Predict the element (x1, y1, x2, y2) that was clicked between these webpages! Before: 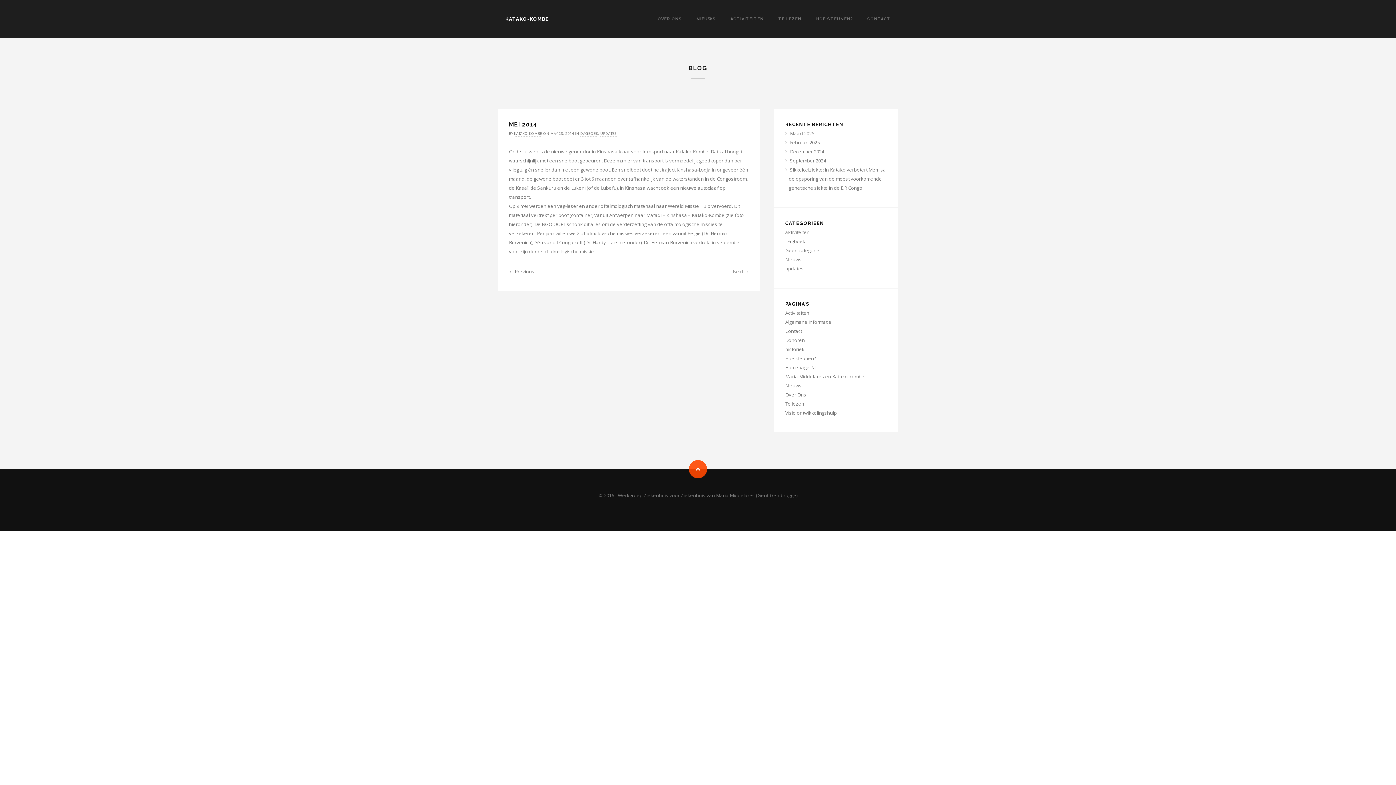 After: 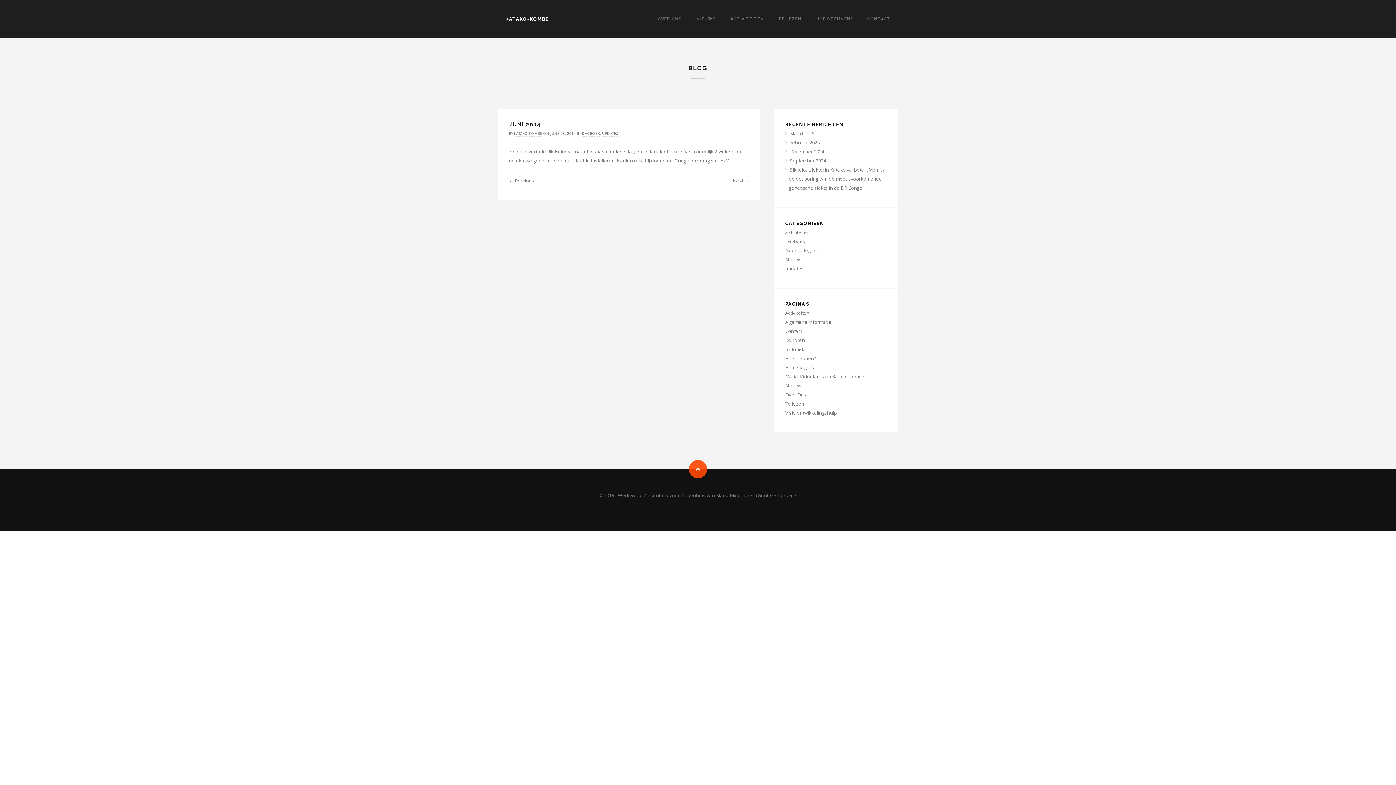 Action: label: Next → bbox: (733, 268, 749, 274)